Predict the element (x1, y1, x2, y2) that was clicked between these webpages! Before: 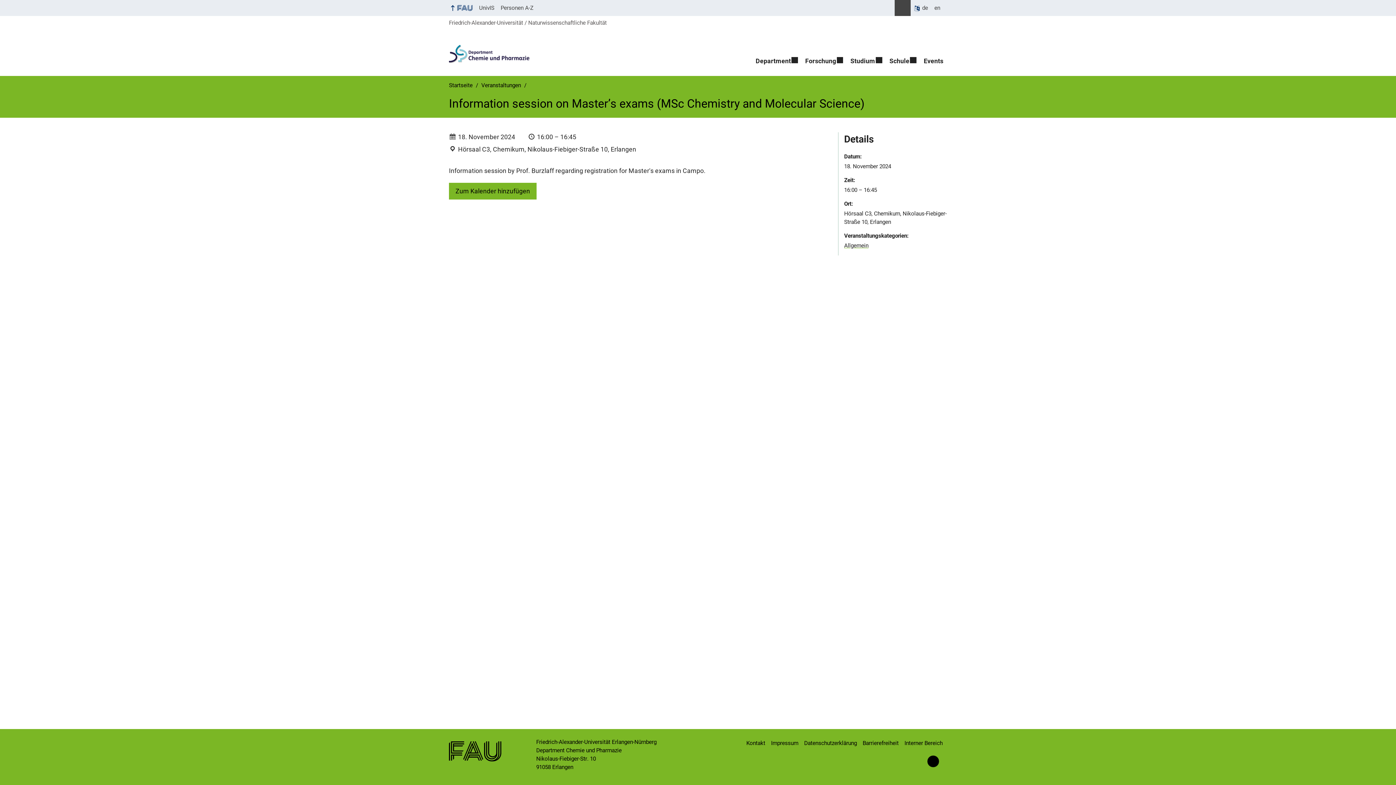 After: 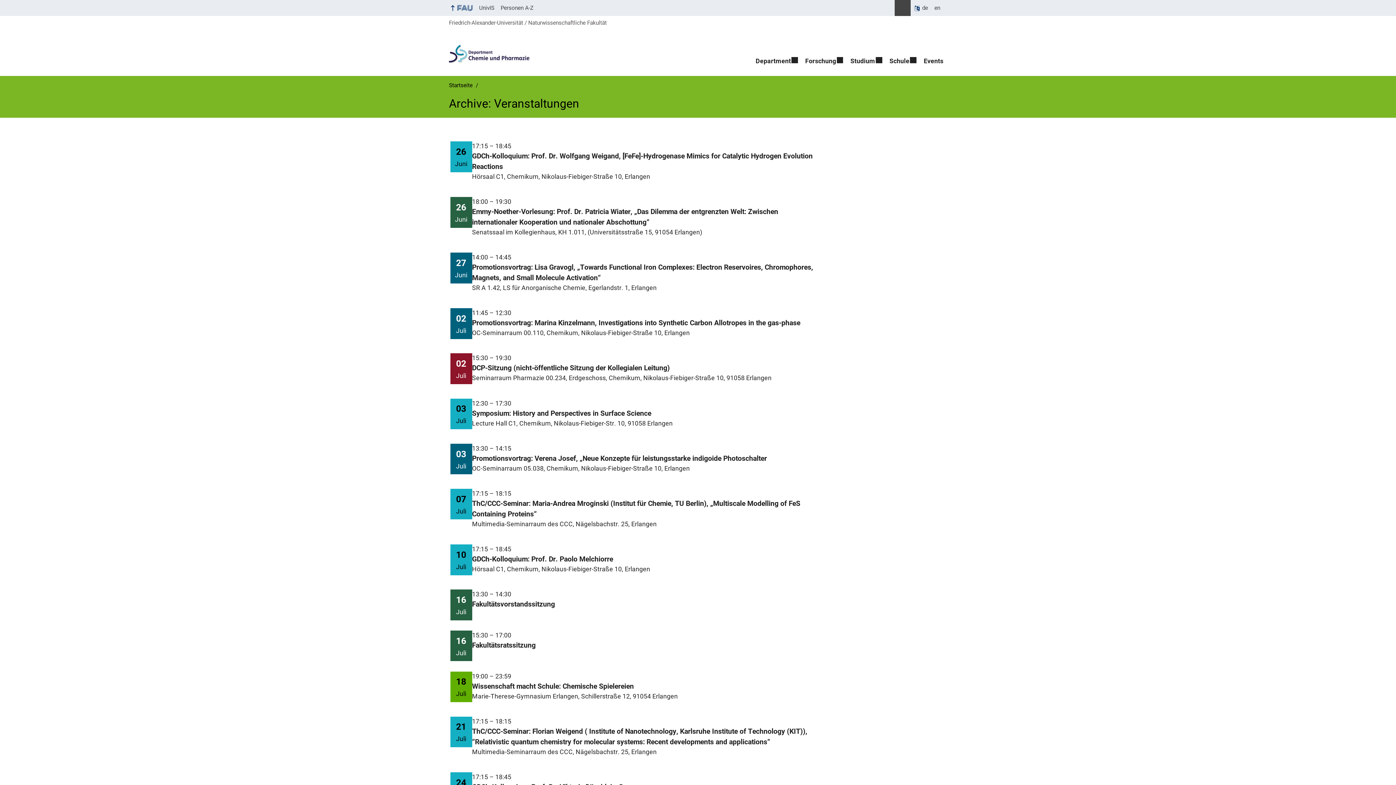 Action: bbox: (479, 82, 522, 88) label: Veranstaltungen